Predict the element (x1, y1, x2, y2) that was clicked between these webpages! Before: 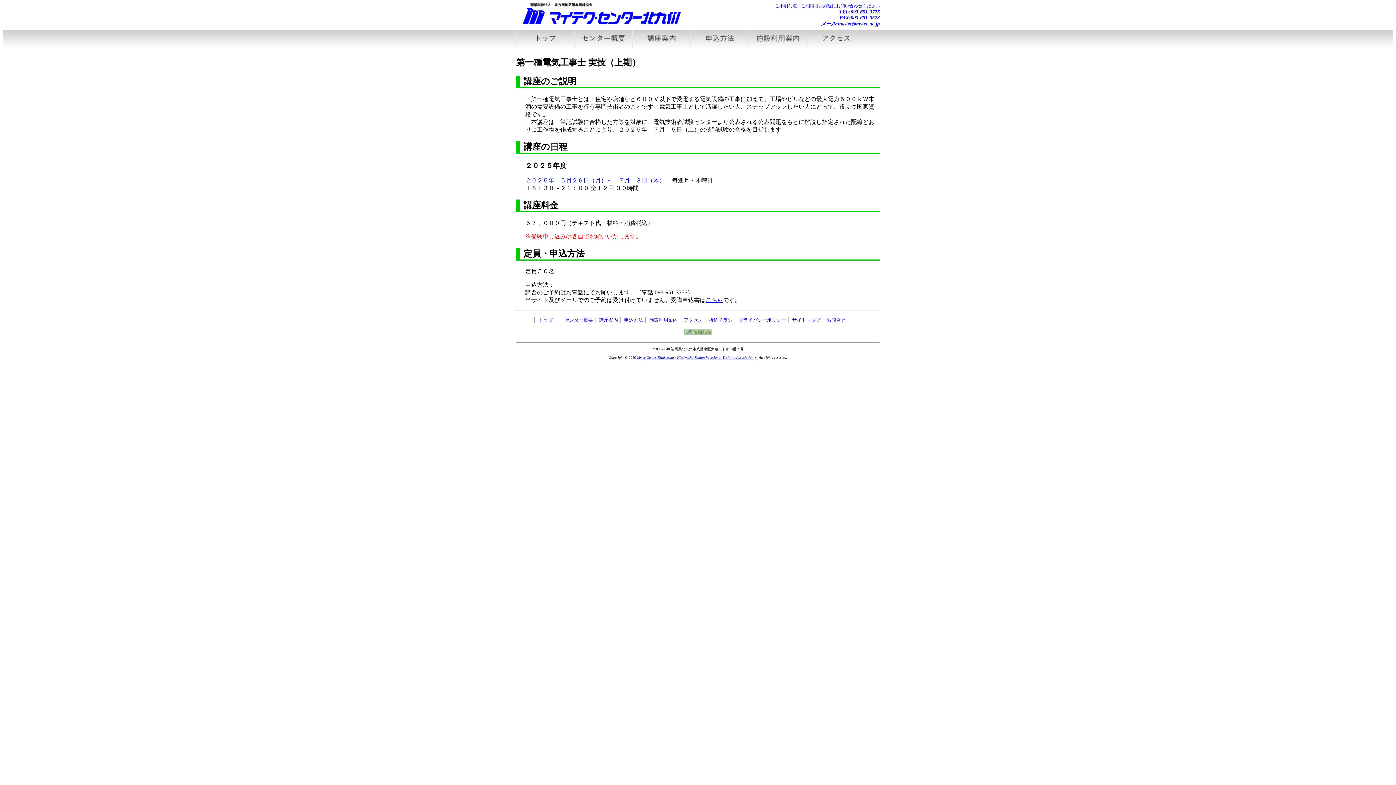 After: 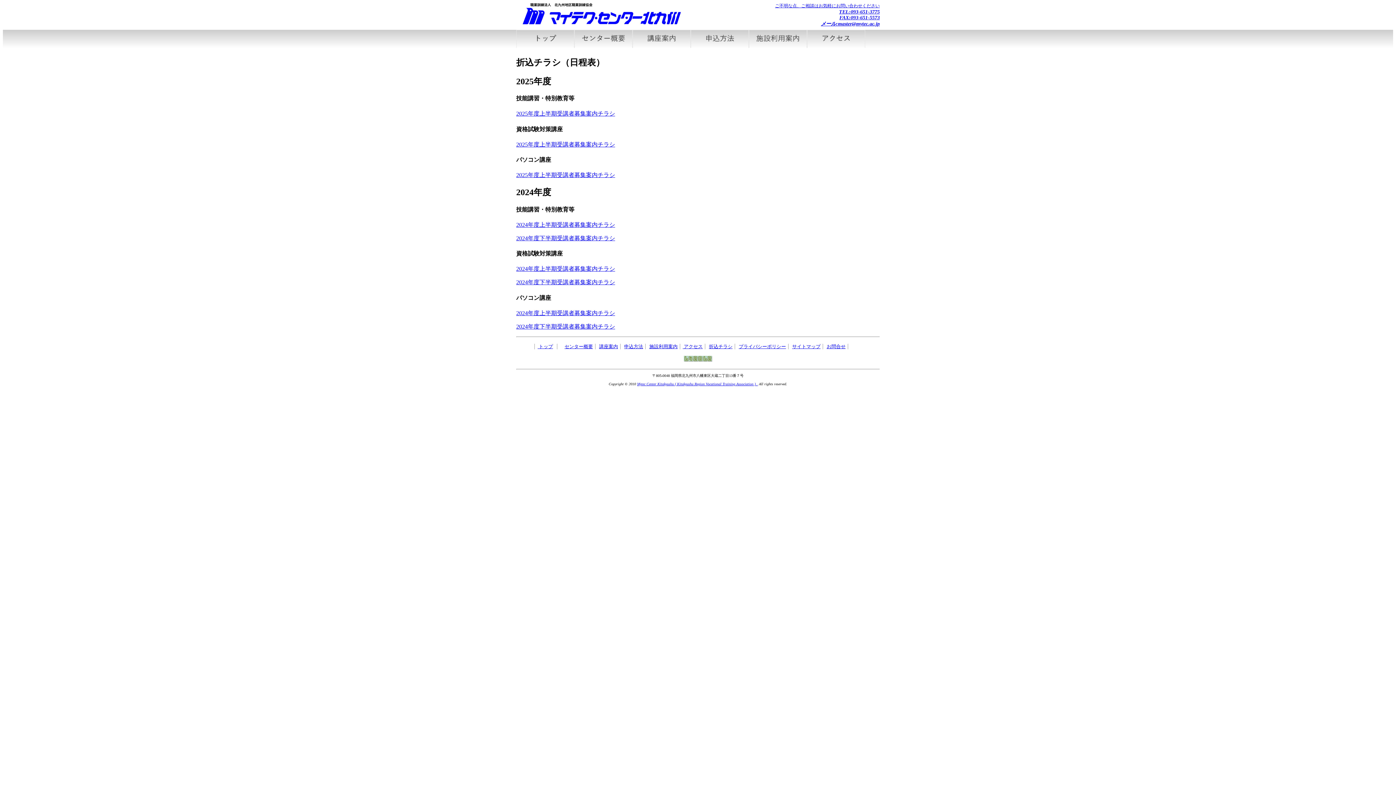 Action: bbox: (709, 317, 732, 323) label: 折込チラシ